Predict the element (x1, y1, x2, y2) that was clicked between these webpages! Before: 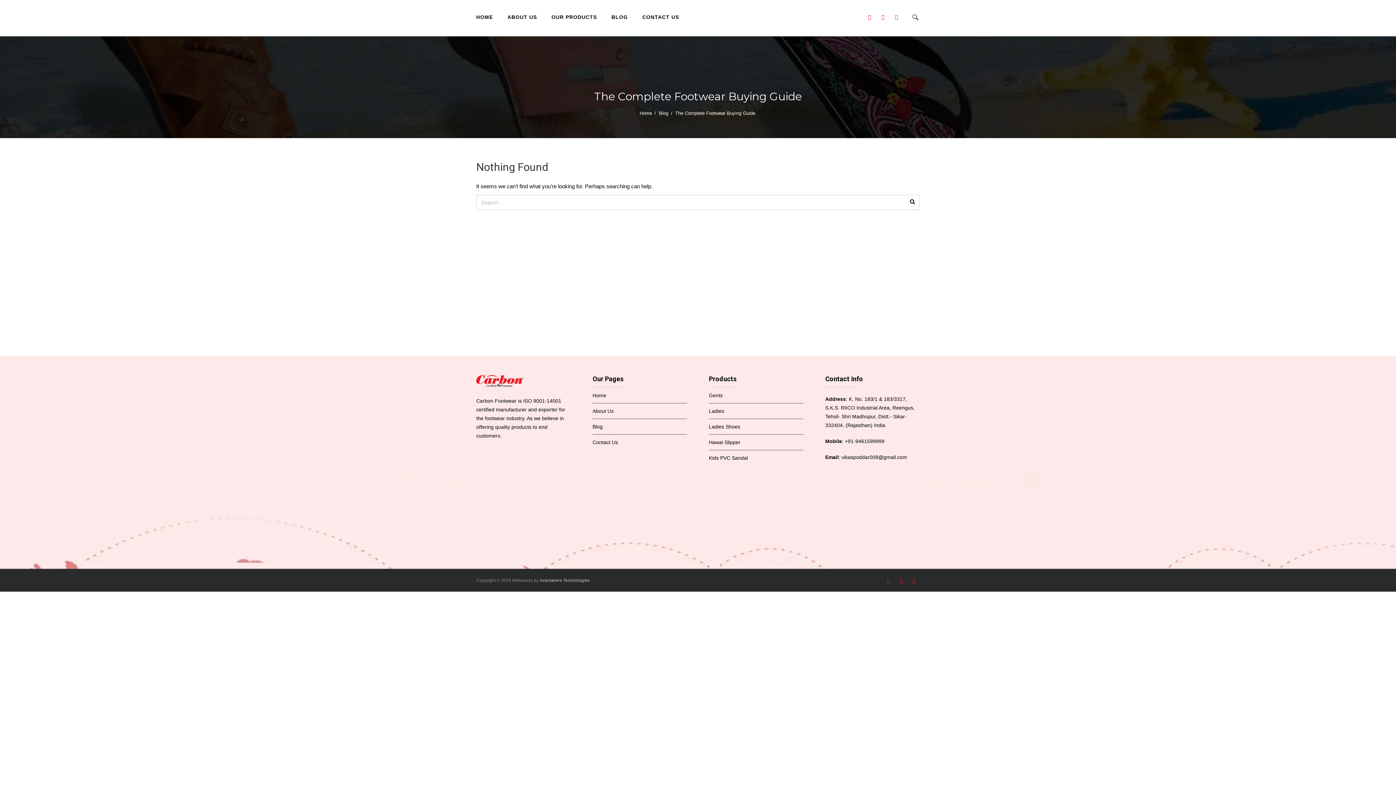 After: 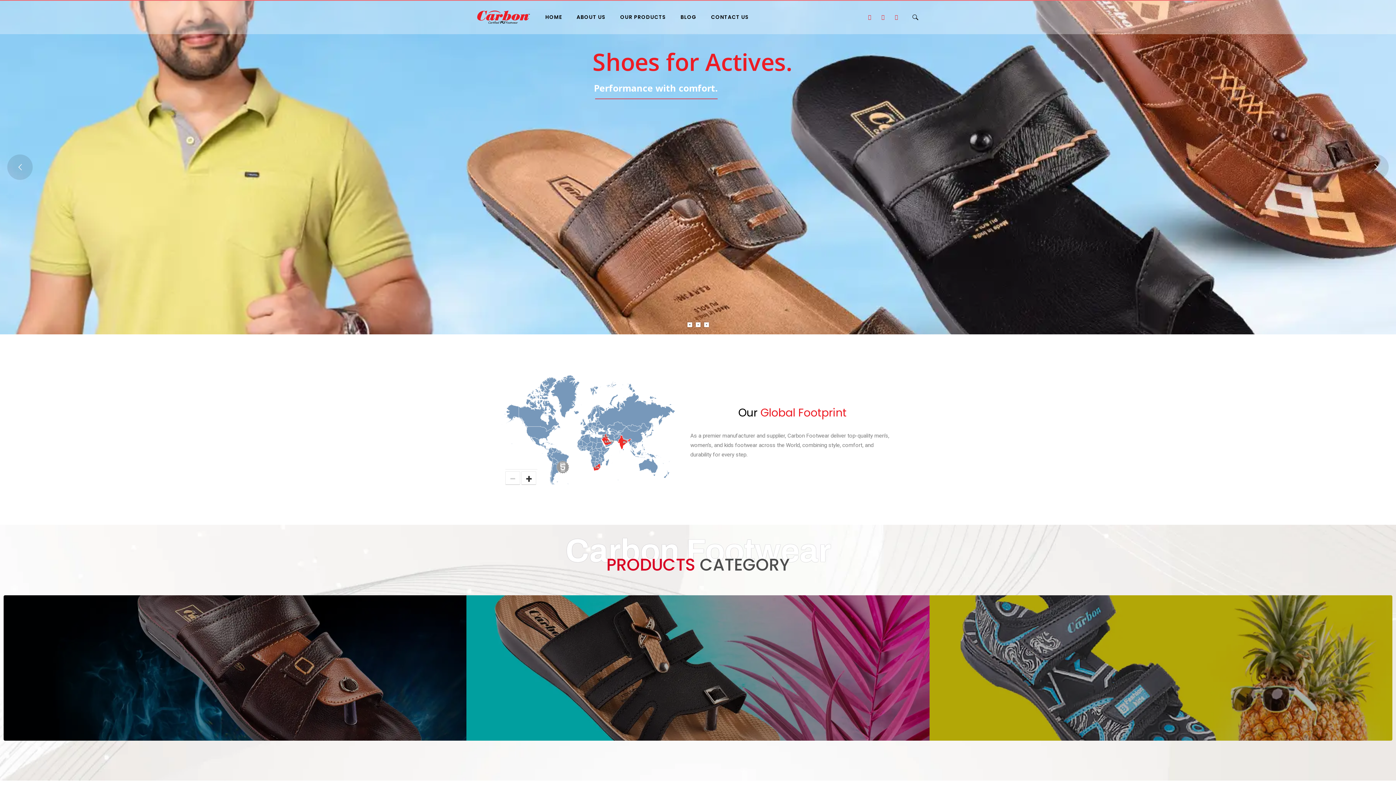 Action: bbox: (639, 108, 652, 118) label: Home